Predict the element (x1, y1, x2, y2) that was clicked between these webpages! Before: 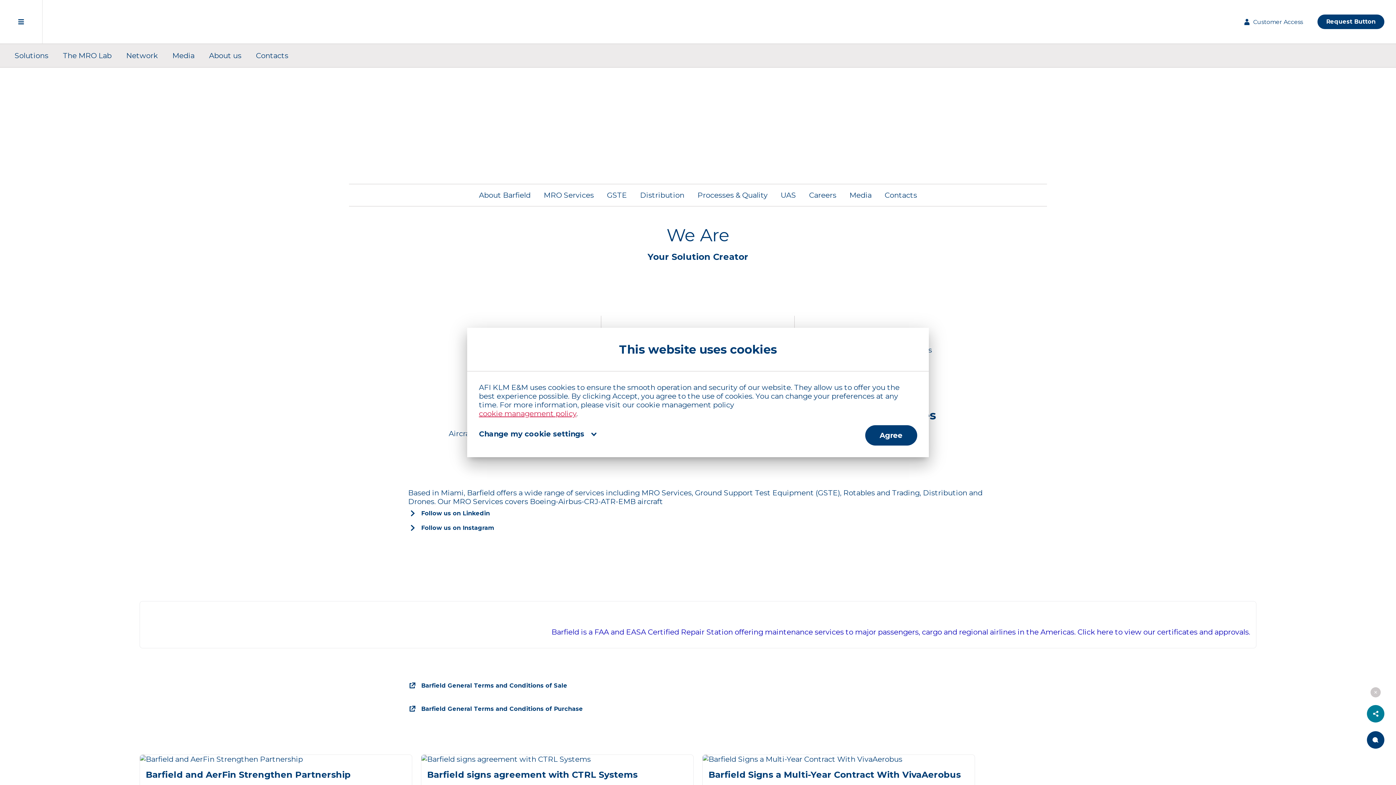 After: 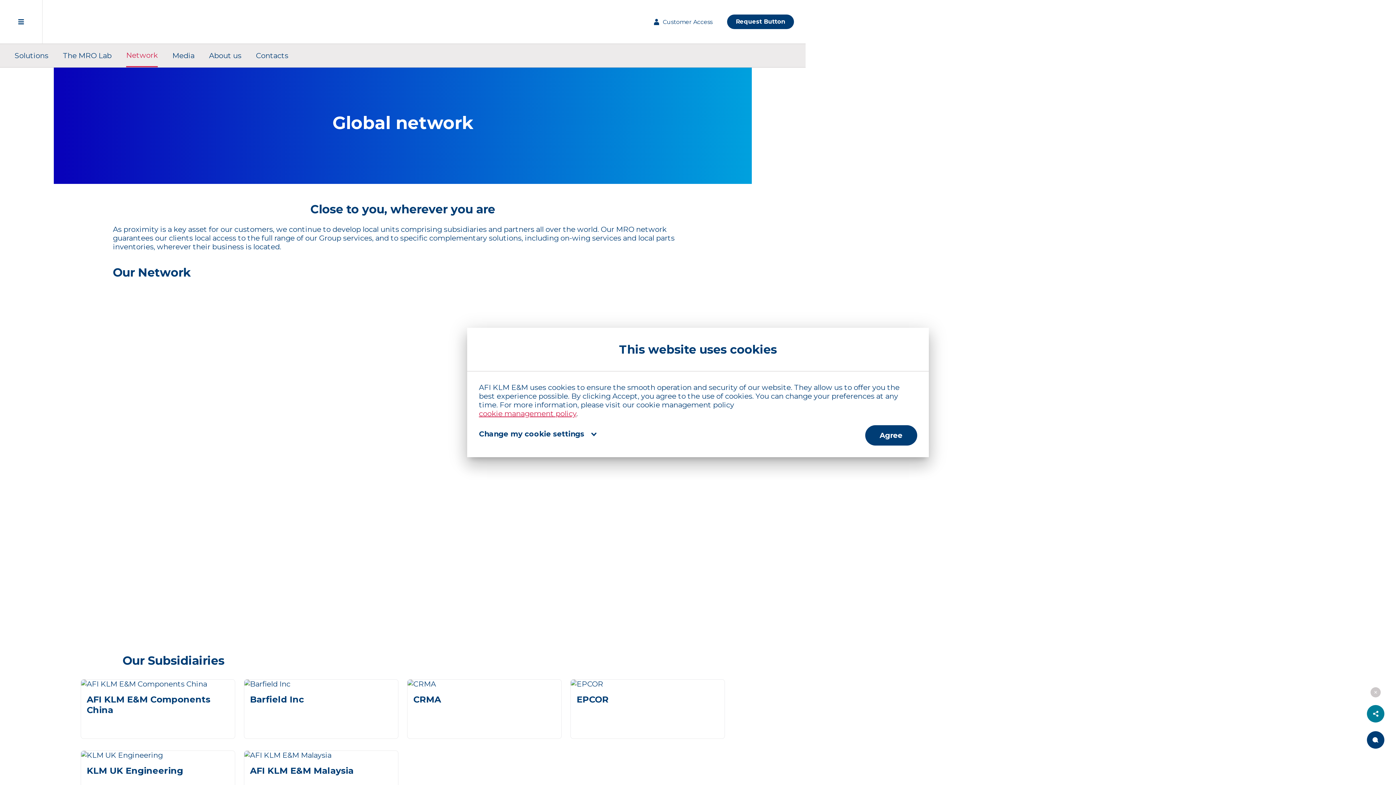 Action: label: Network bbox: (126, 44, 157, 67)